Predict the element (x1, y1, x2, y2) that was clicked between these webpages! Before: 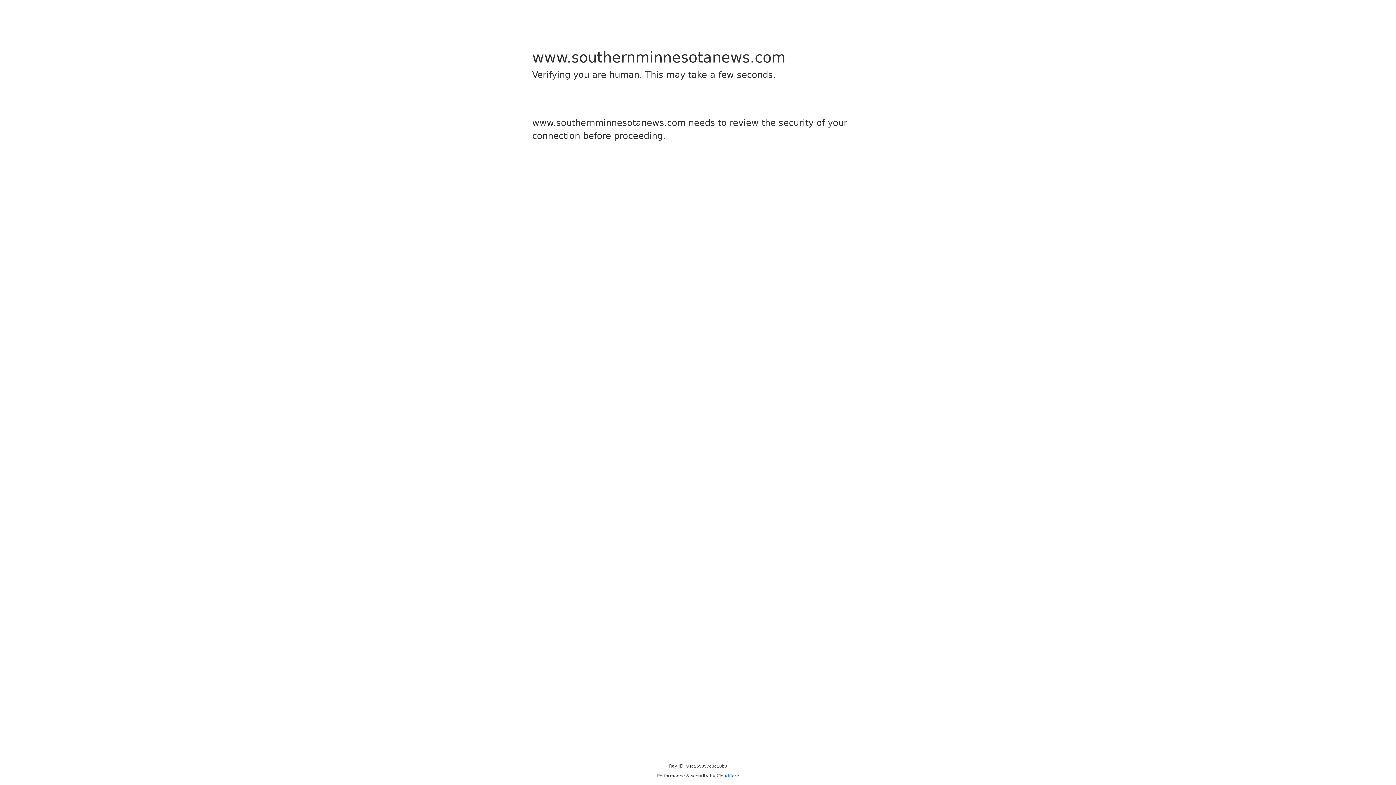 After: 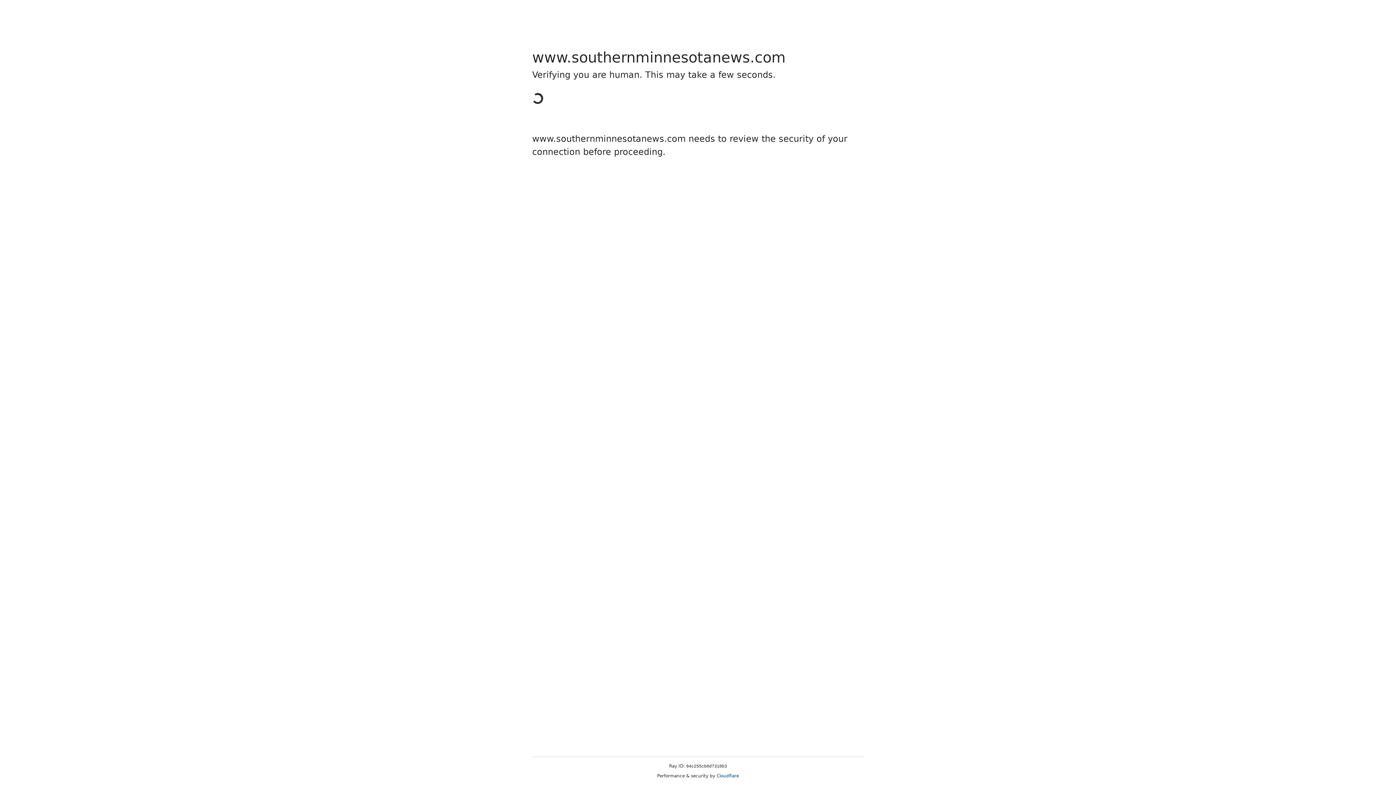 Action: label: Cloudflare bbox: (716, 773, 739, 778)